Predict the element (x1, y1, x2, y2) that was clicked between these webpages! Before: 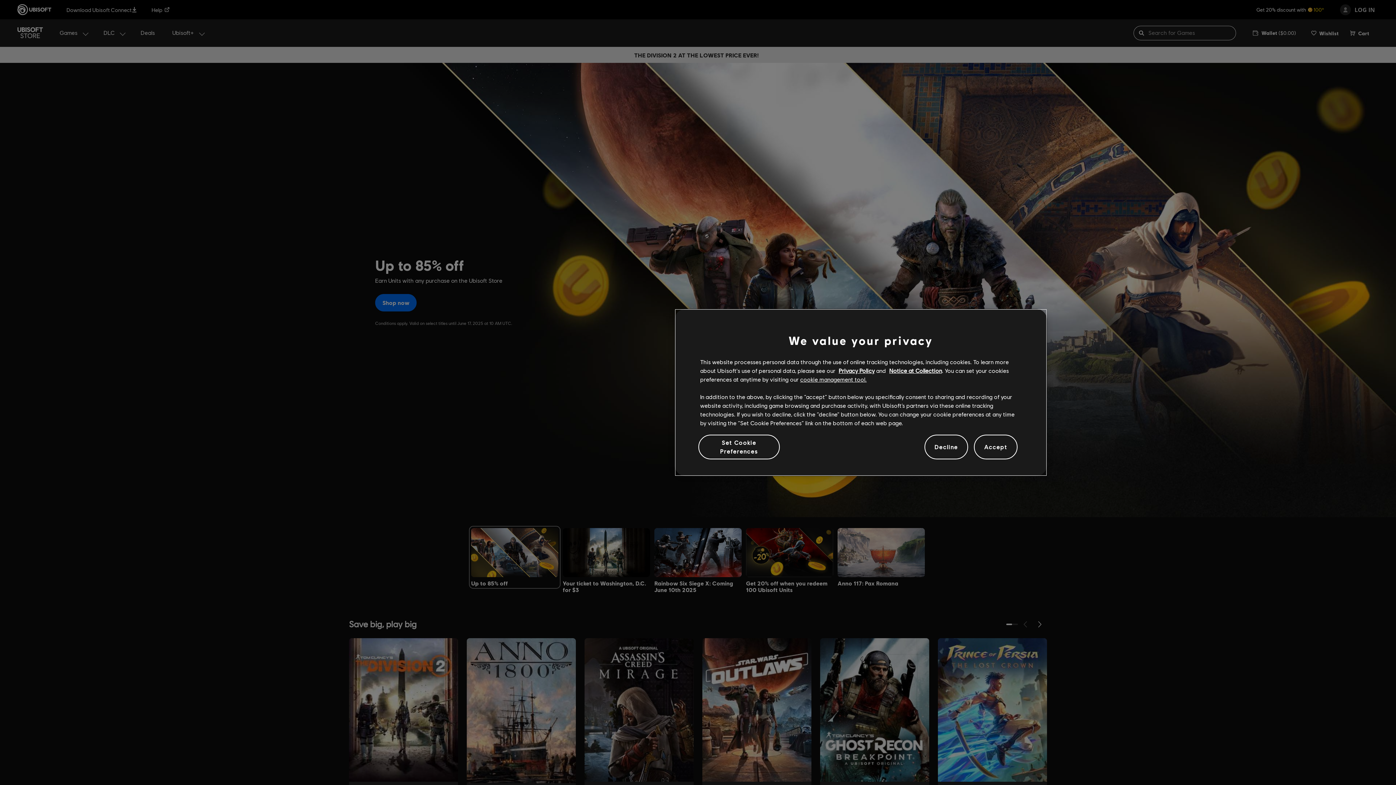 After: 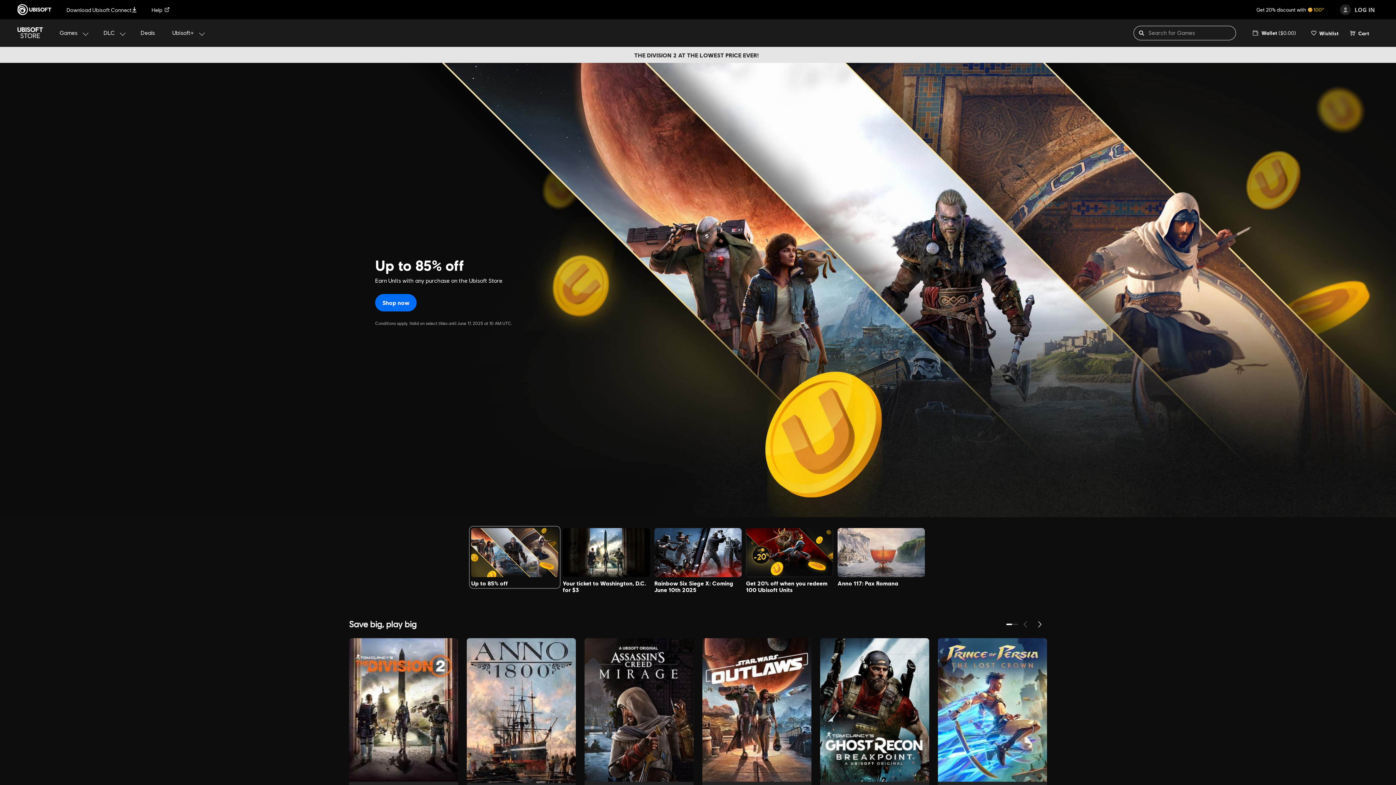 Action: label: Accept bbox: (974, 434, 1017, 459)